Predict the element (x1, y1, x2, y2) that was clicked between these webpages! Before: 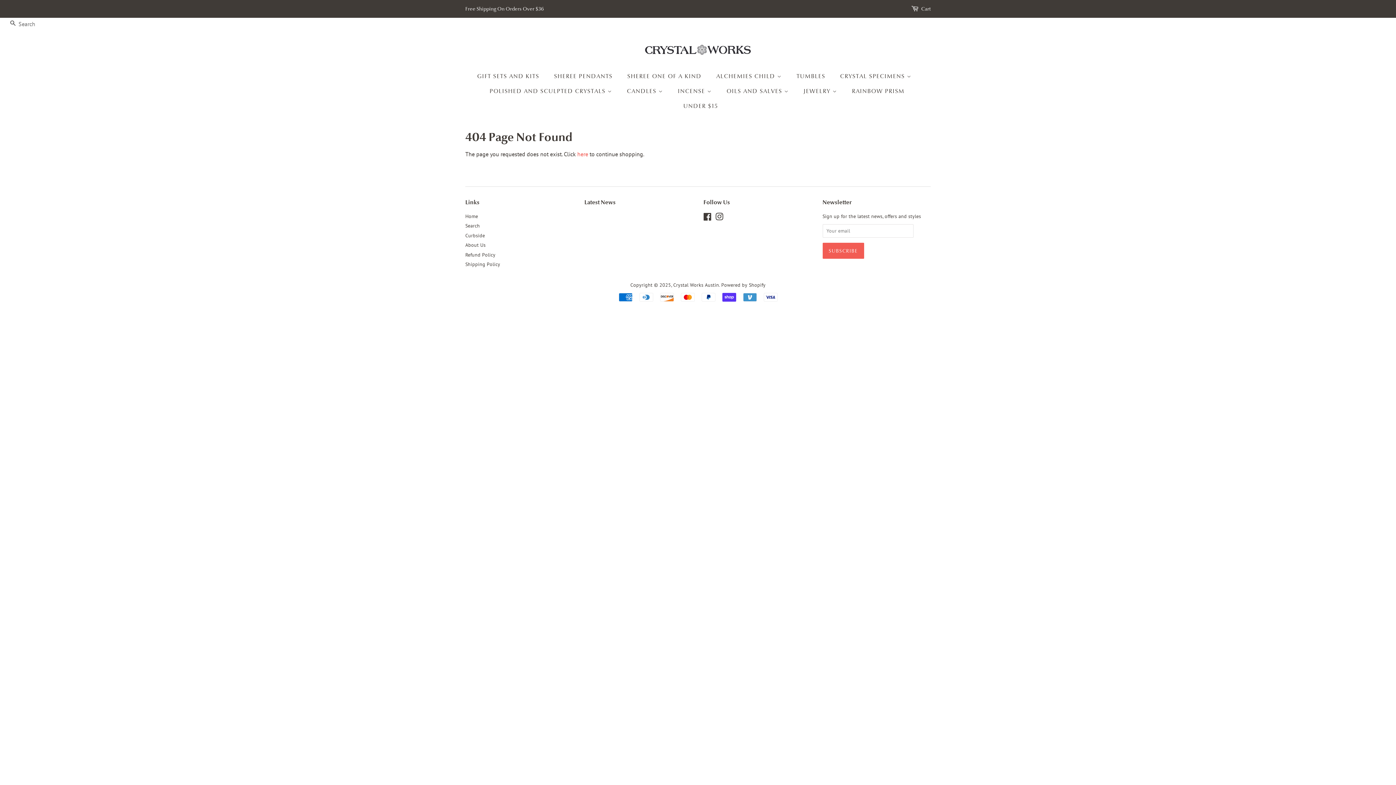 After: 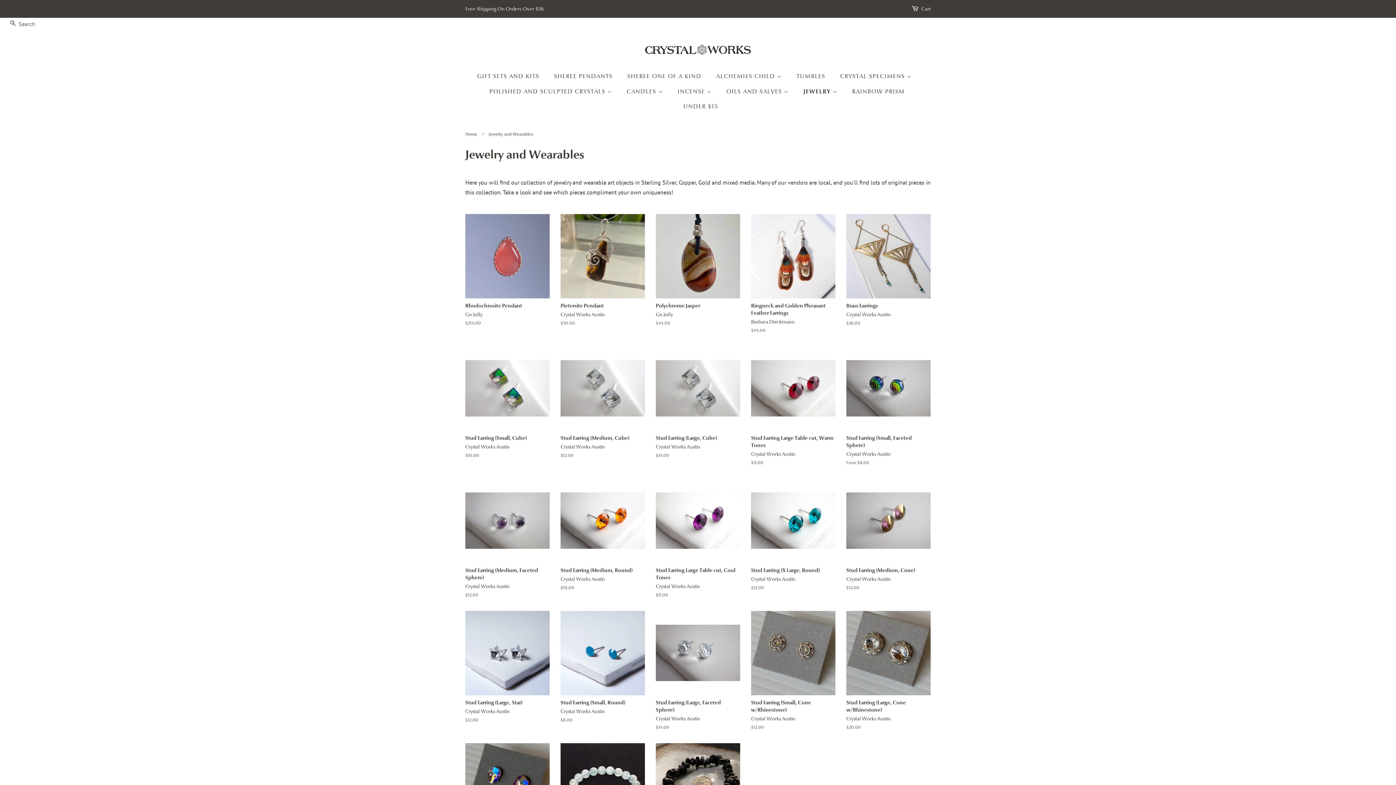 Action: label: JEWELRY  bbox: (798, 84, 844, 98)